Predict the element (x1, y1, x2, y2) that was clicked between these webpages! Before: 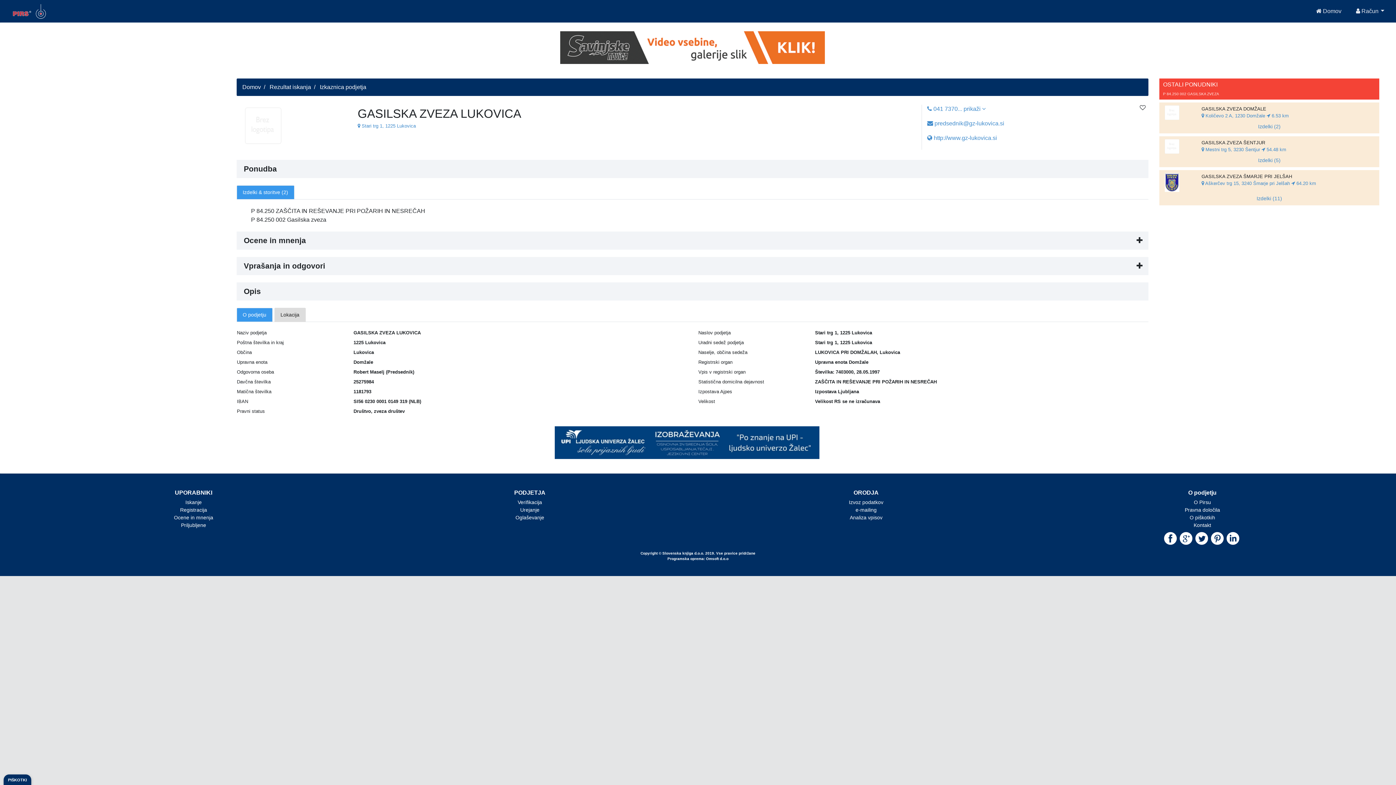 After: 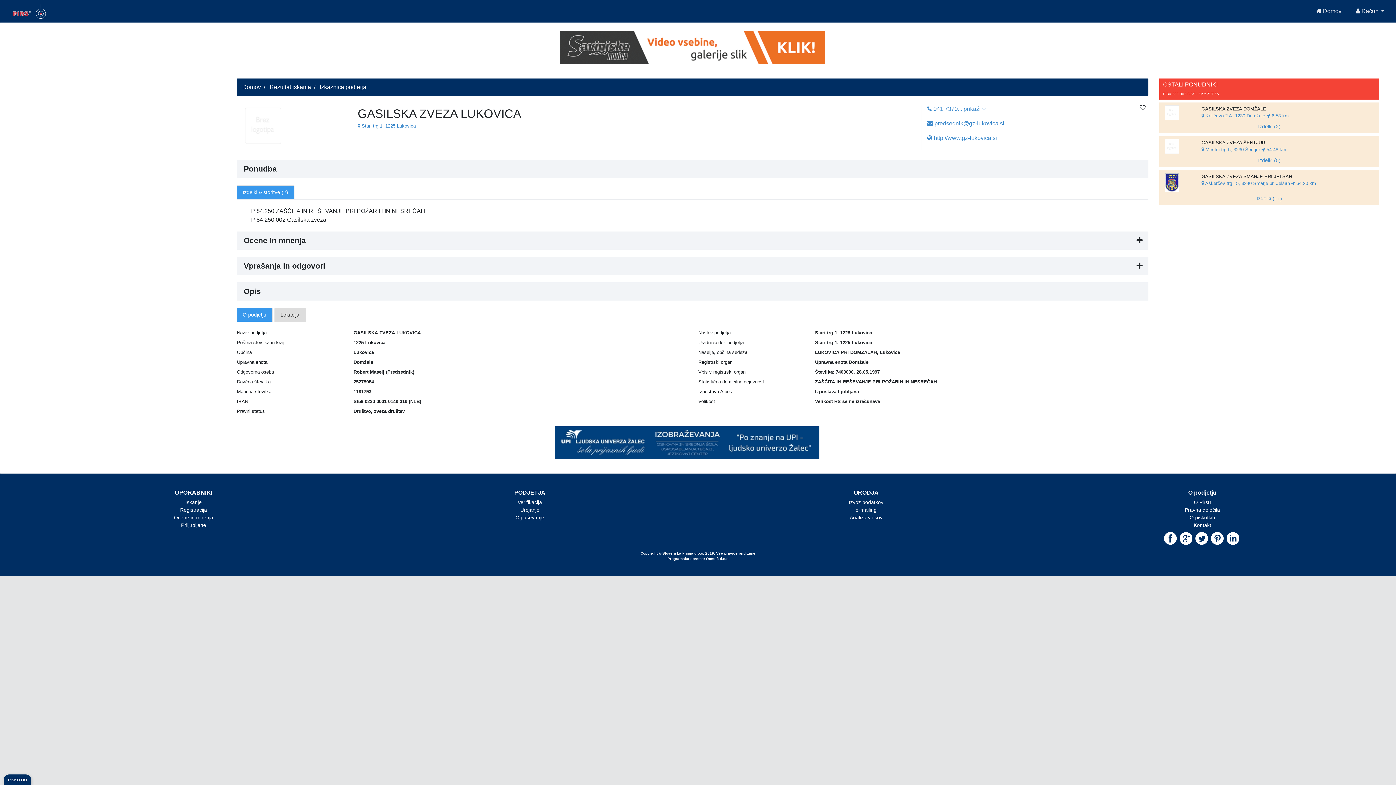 Action: bbox: (515, 505, 544, 511) label: Oglaševanje